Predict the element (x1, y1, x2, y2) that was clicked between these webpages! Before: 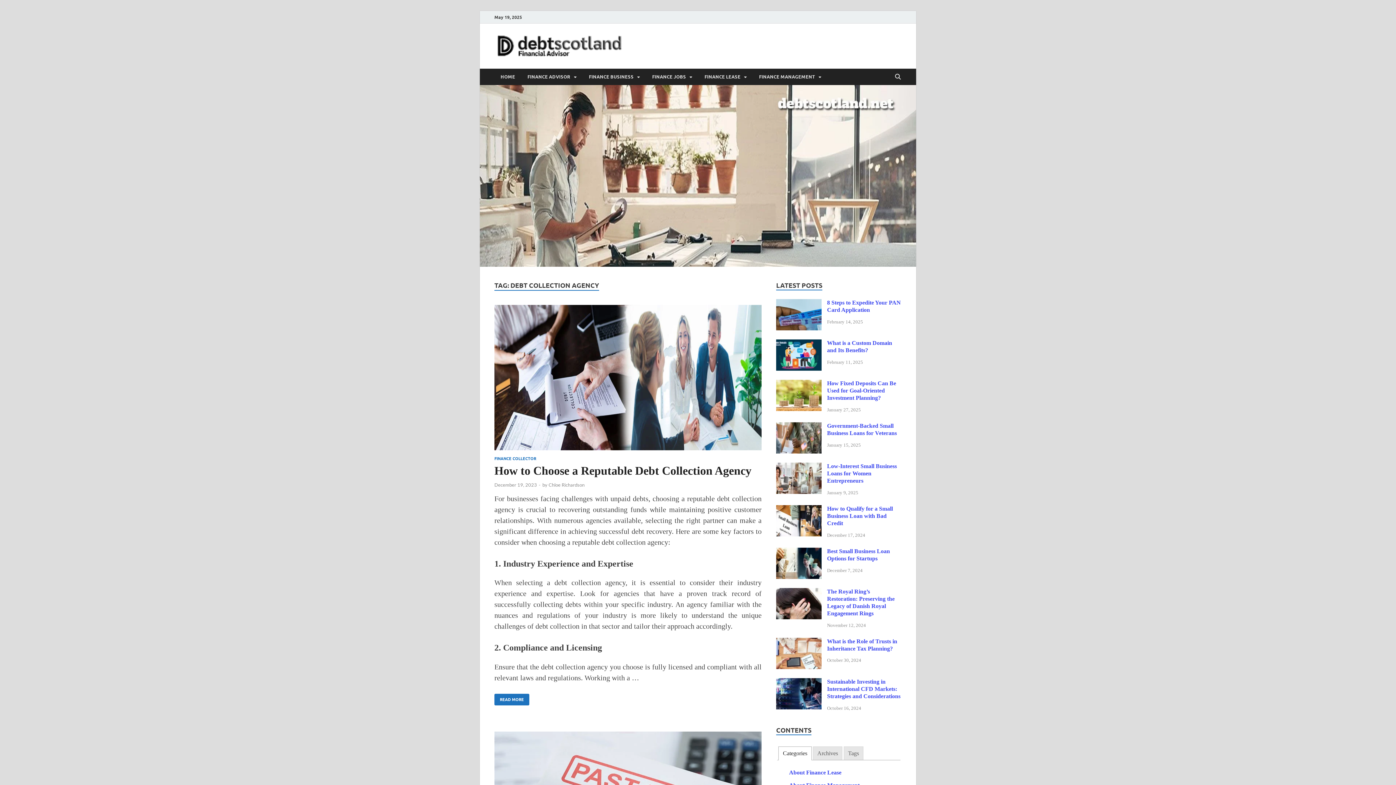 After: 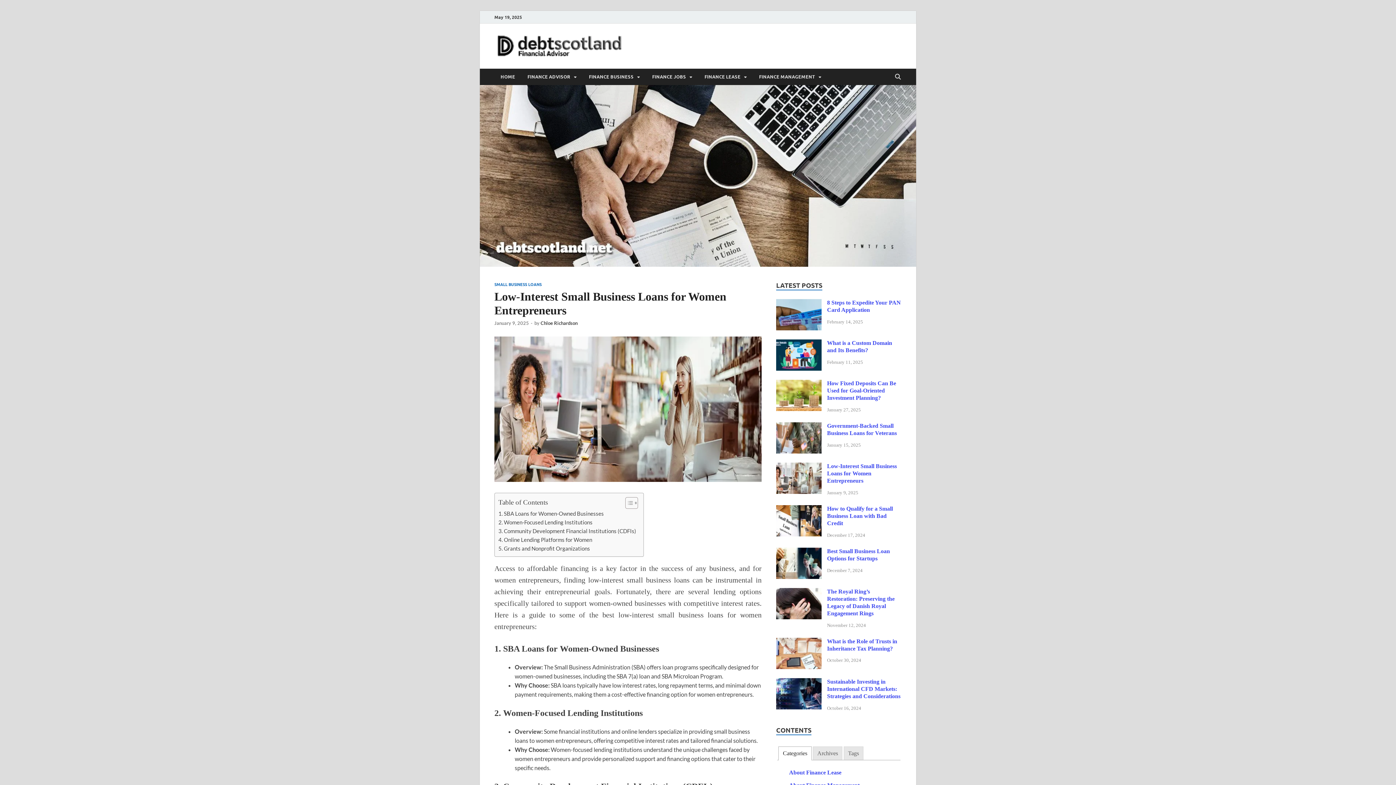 Action: bbox: (776, 464, 821, 470)